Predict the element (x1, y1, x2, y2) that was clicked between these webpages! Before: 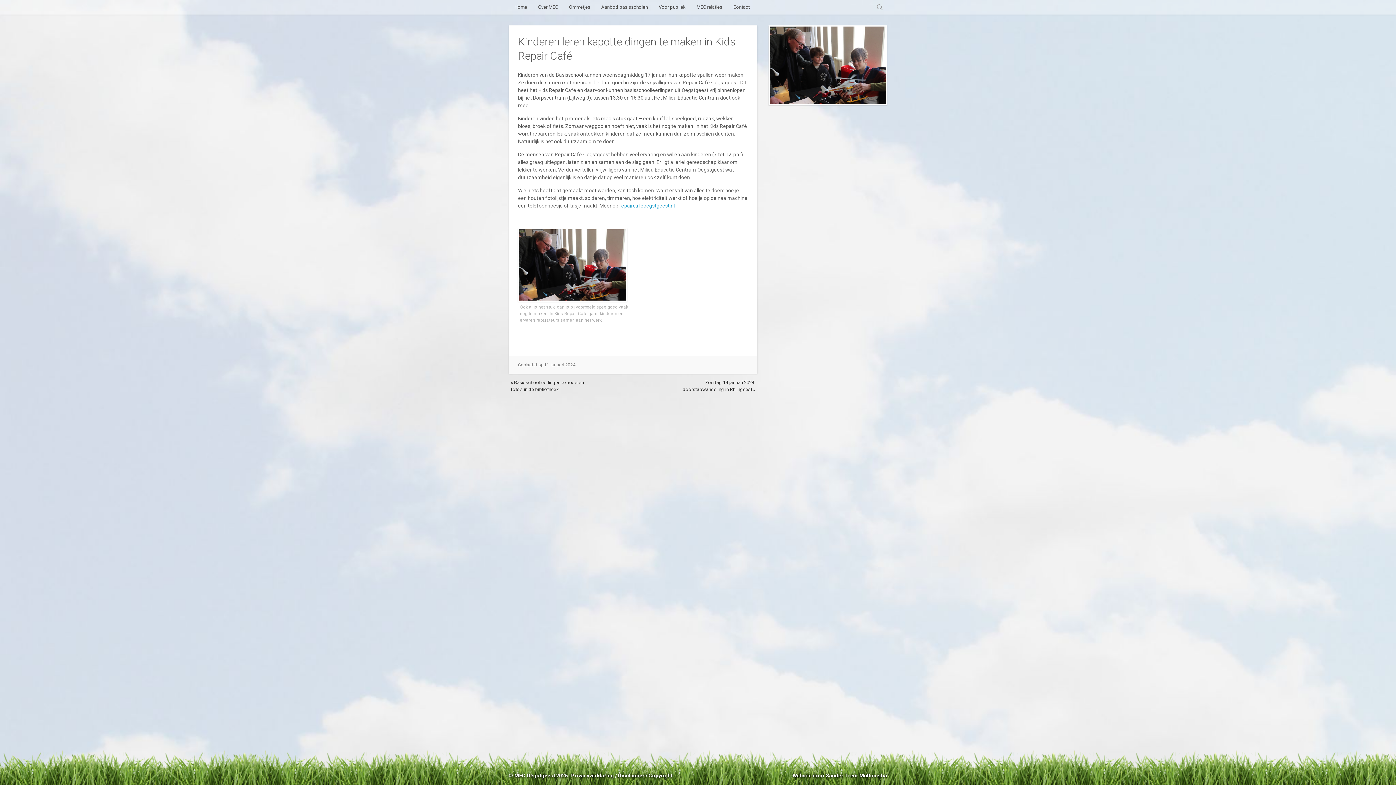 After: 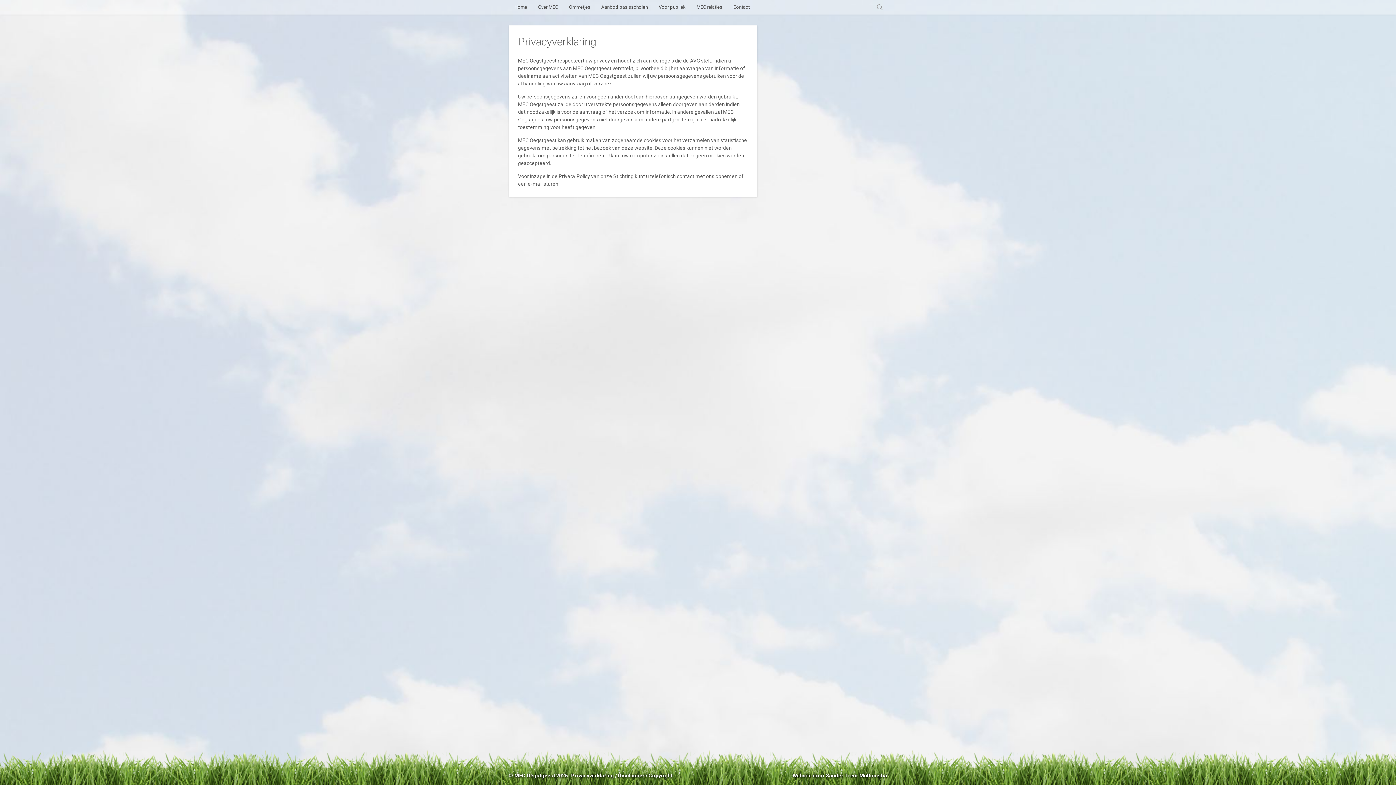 Action: bbox: (571, 773, 614, 778) label: Privacyverklaring